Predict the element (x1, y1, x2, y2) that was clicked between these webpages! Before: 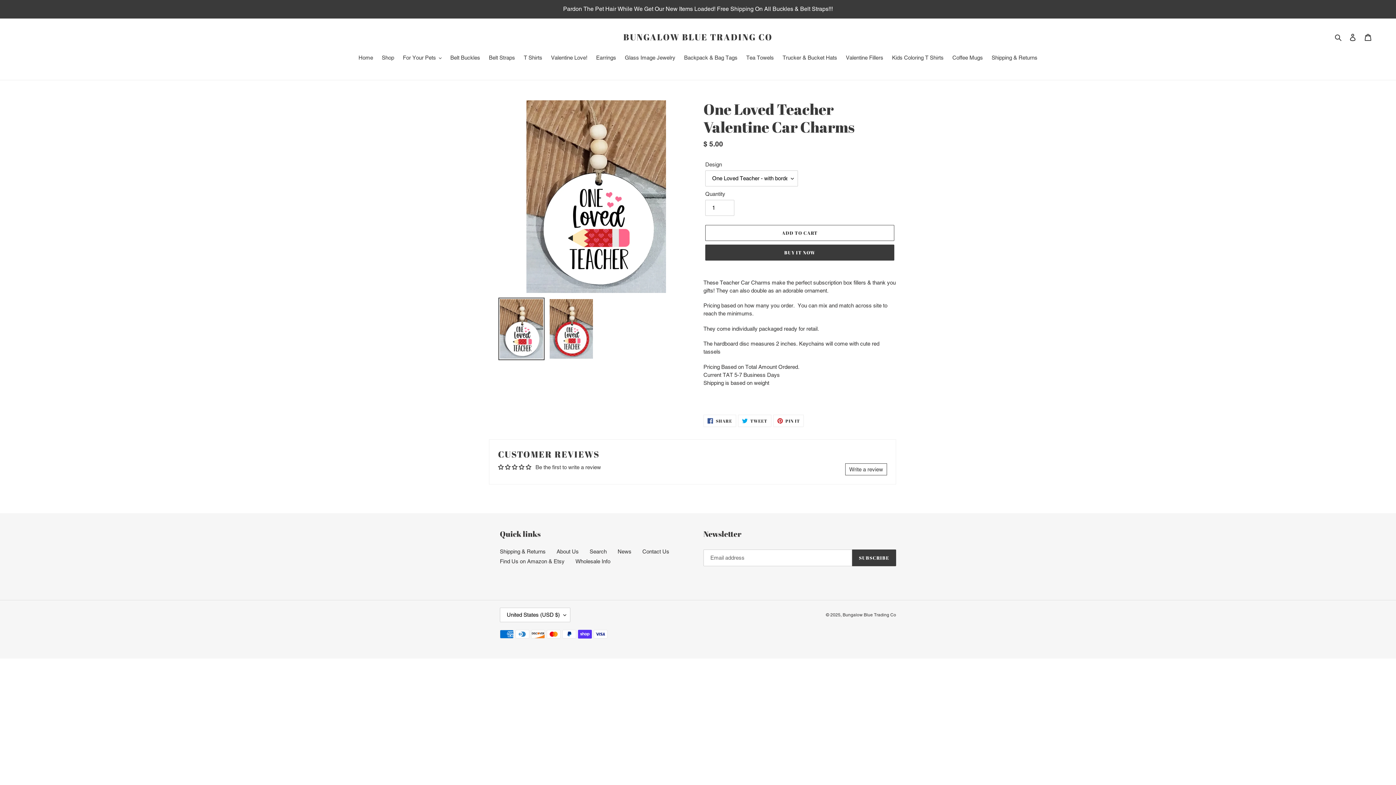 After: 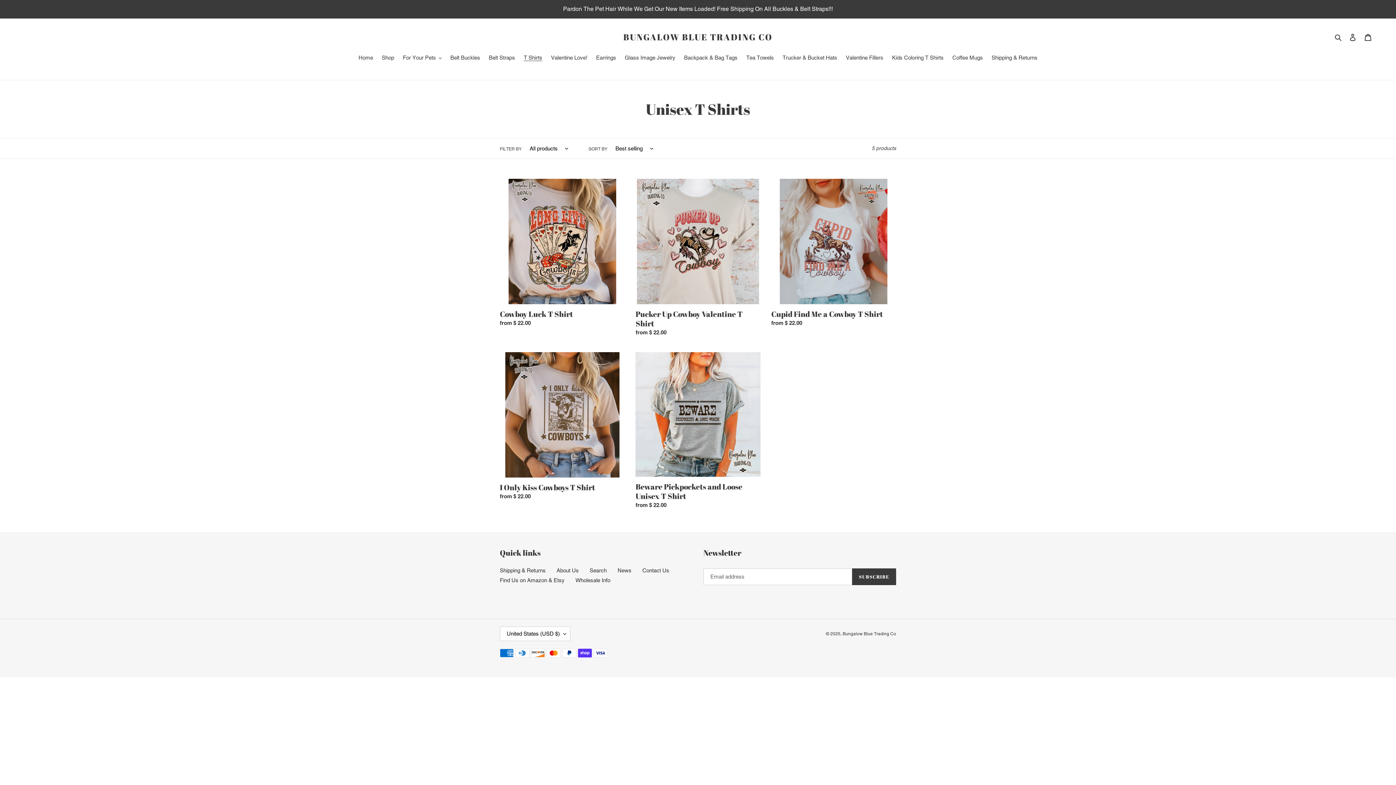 Action: bbox: (520, 53, 546, 62) label: T Shirts